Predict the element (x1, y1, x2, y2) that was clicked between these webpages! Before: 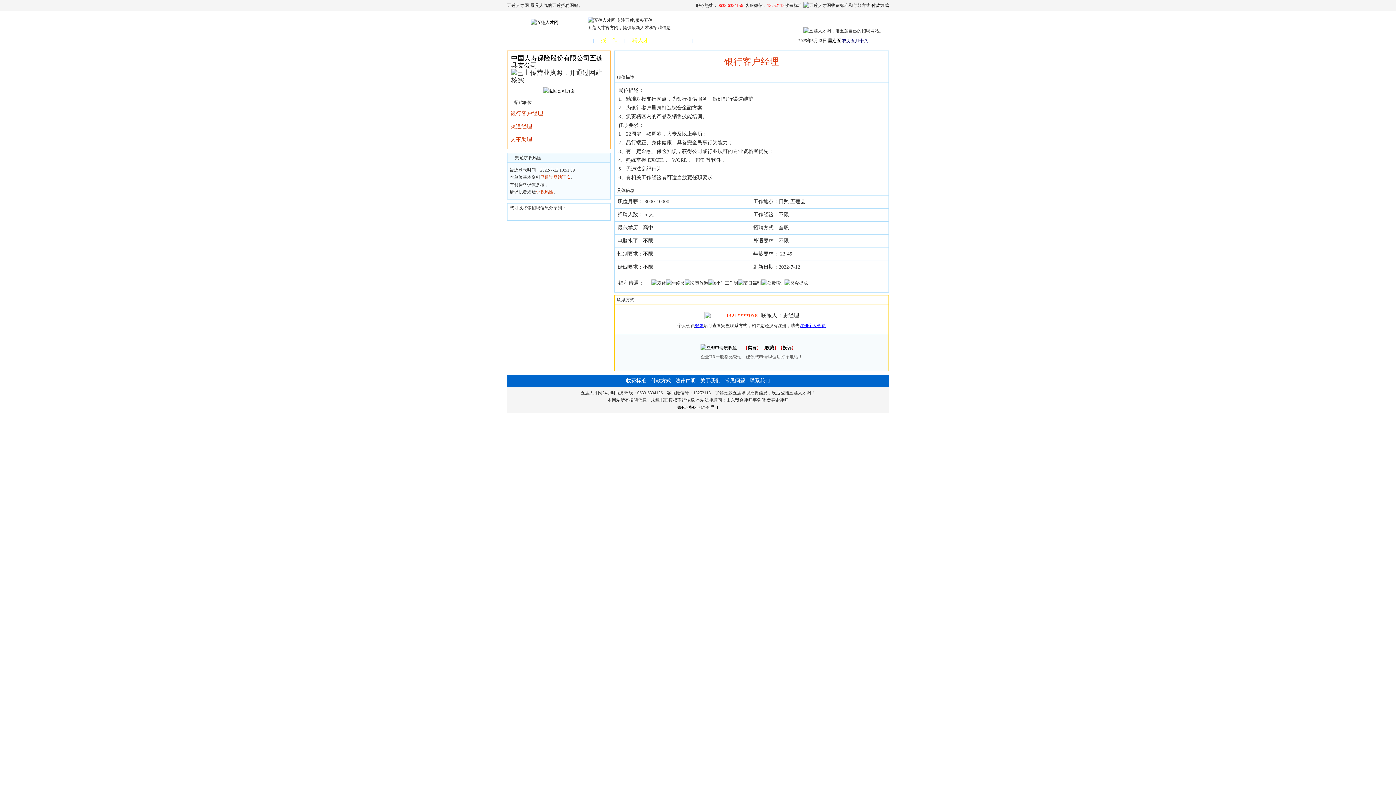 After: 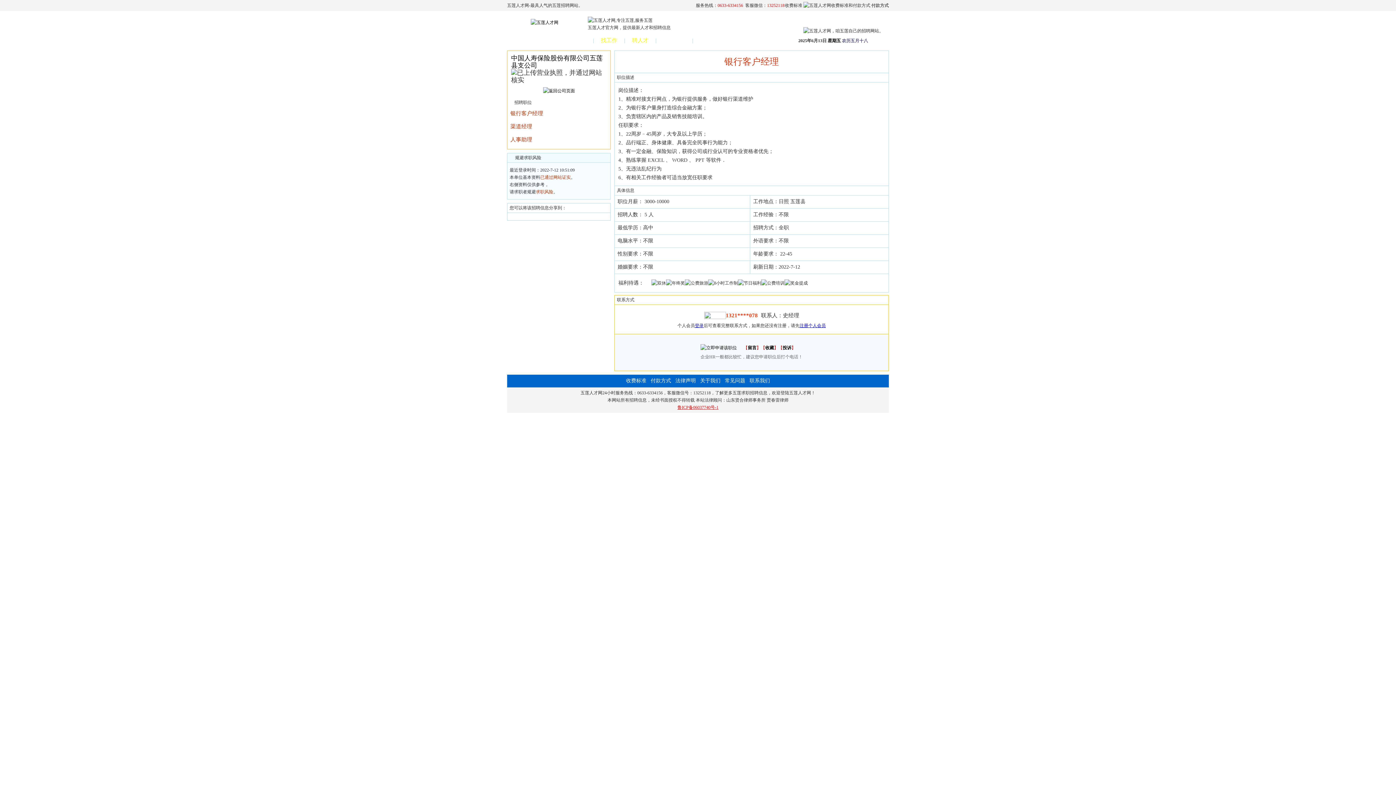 Action: bbox: (677, 405, 718, 410) label: 鲁ICP备06037740号-1